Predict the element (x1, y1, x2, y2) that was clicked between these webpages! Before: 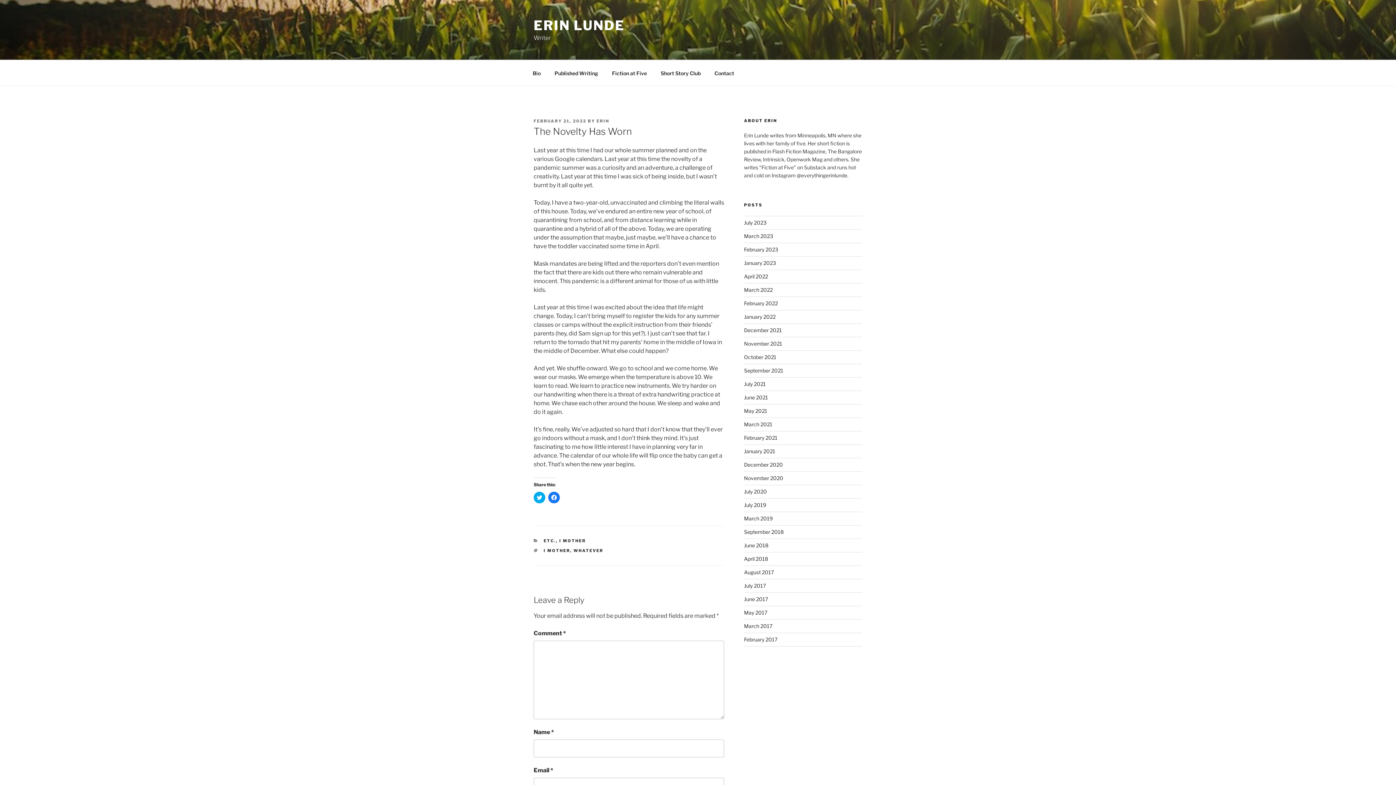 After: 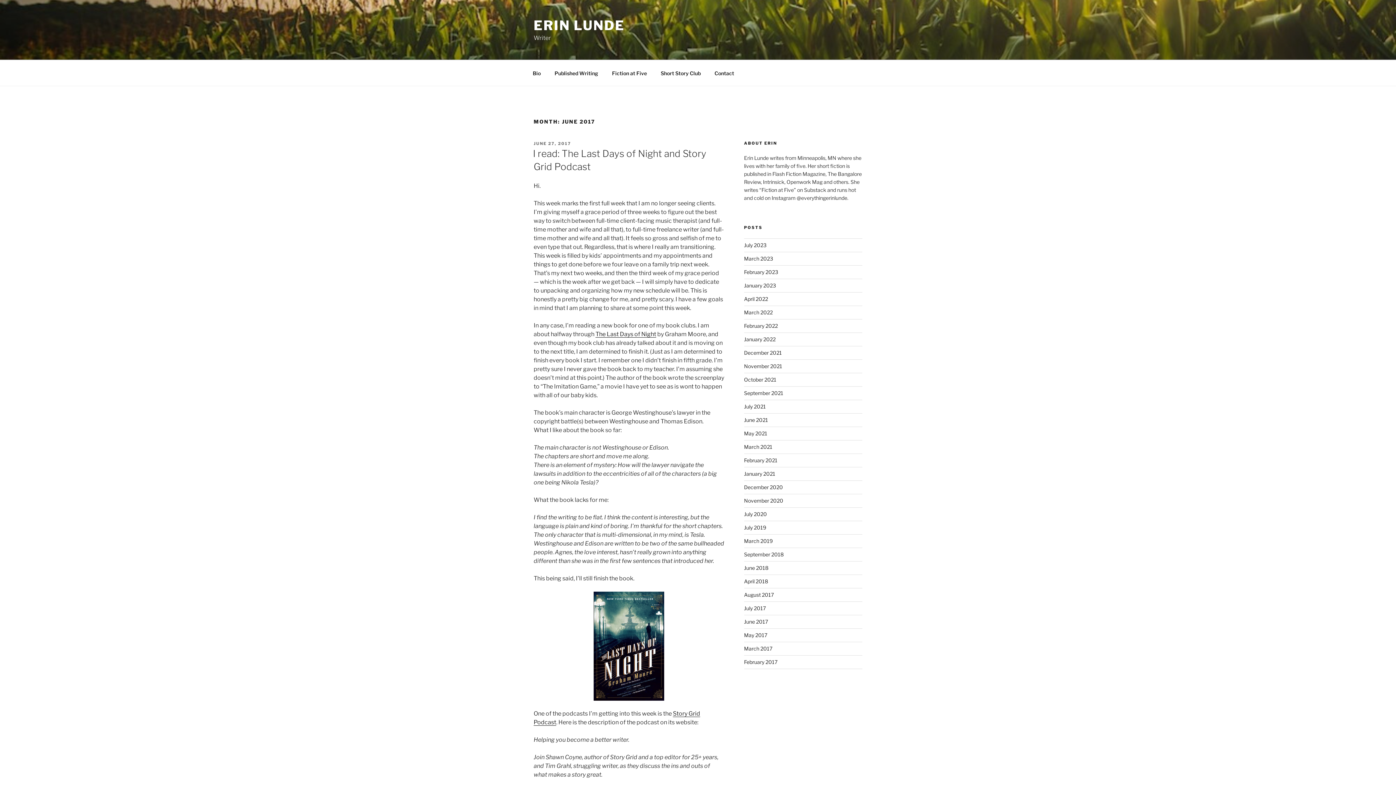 Action: label: June 2017 bbox: (744, 596, 768, 602)